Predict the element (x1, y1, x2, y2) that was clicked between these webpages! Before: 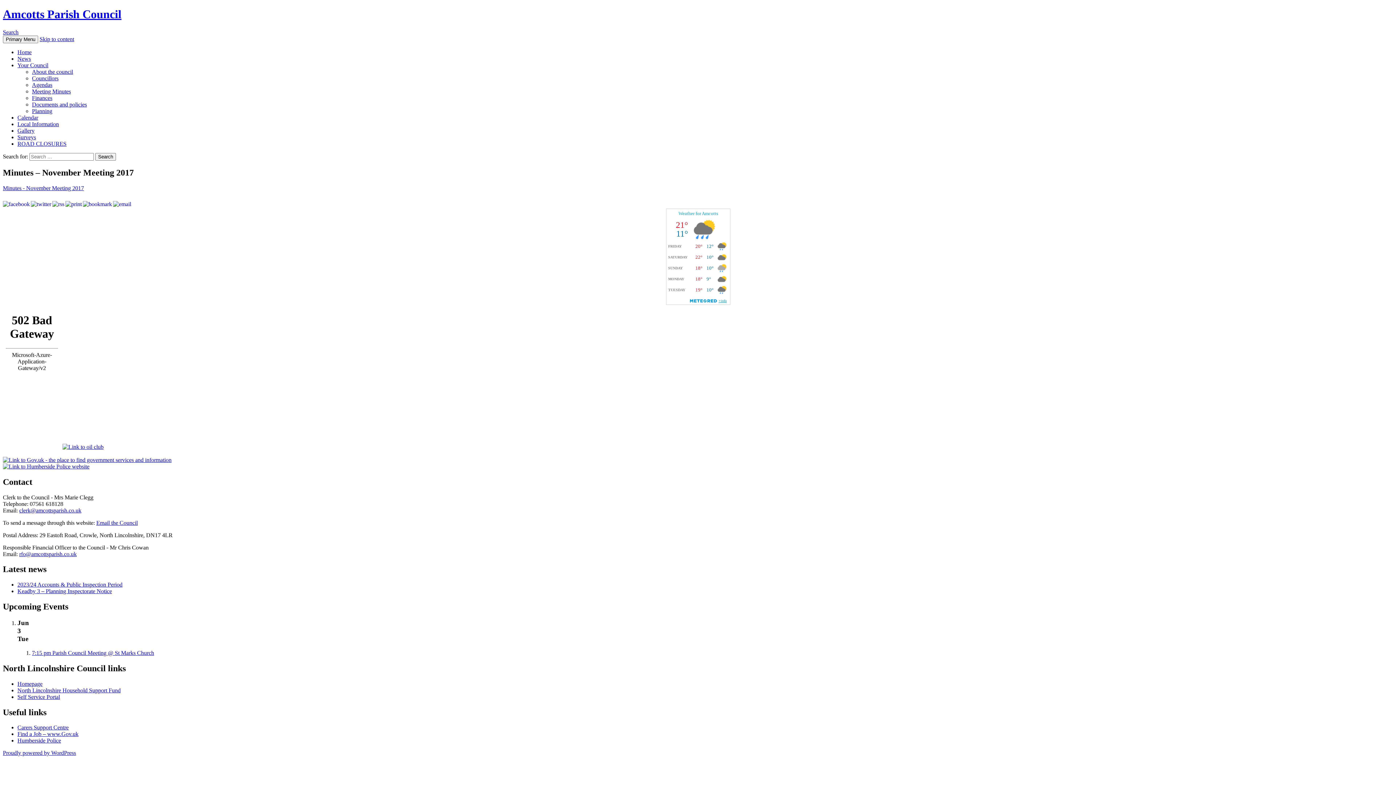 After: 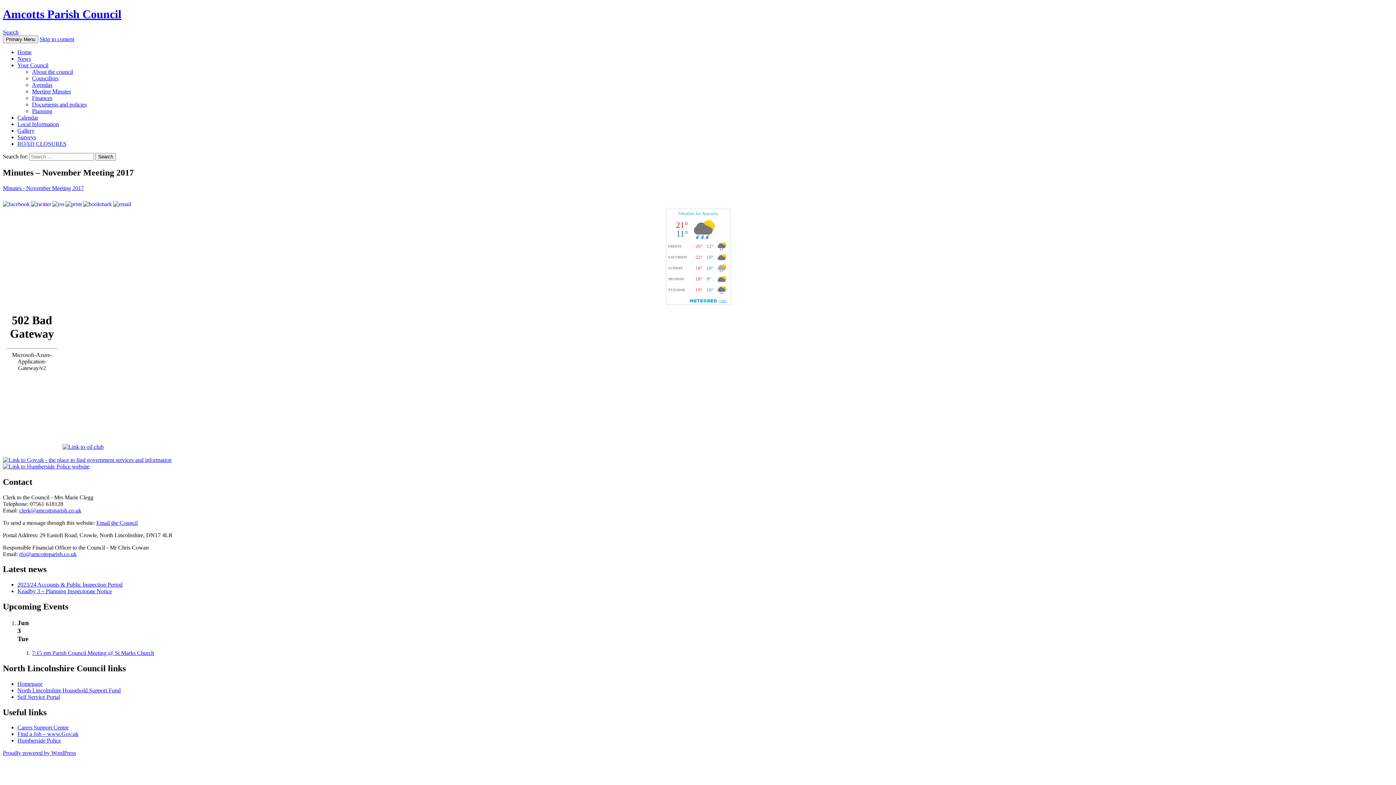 Action: label: rfo@amcottsparish.co.uk bbox: (19, 551, 76, 557)